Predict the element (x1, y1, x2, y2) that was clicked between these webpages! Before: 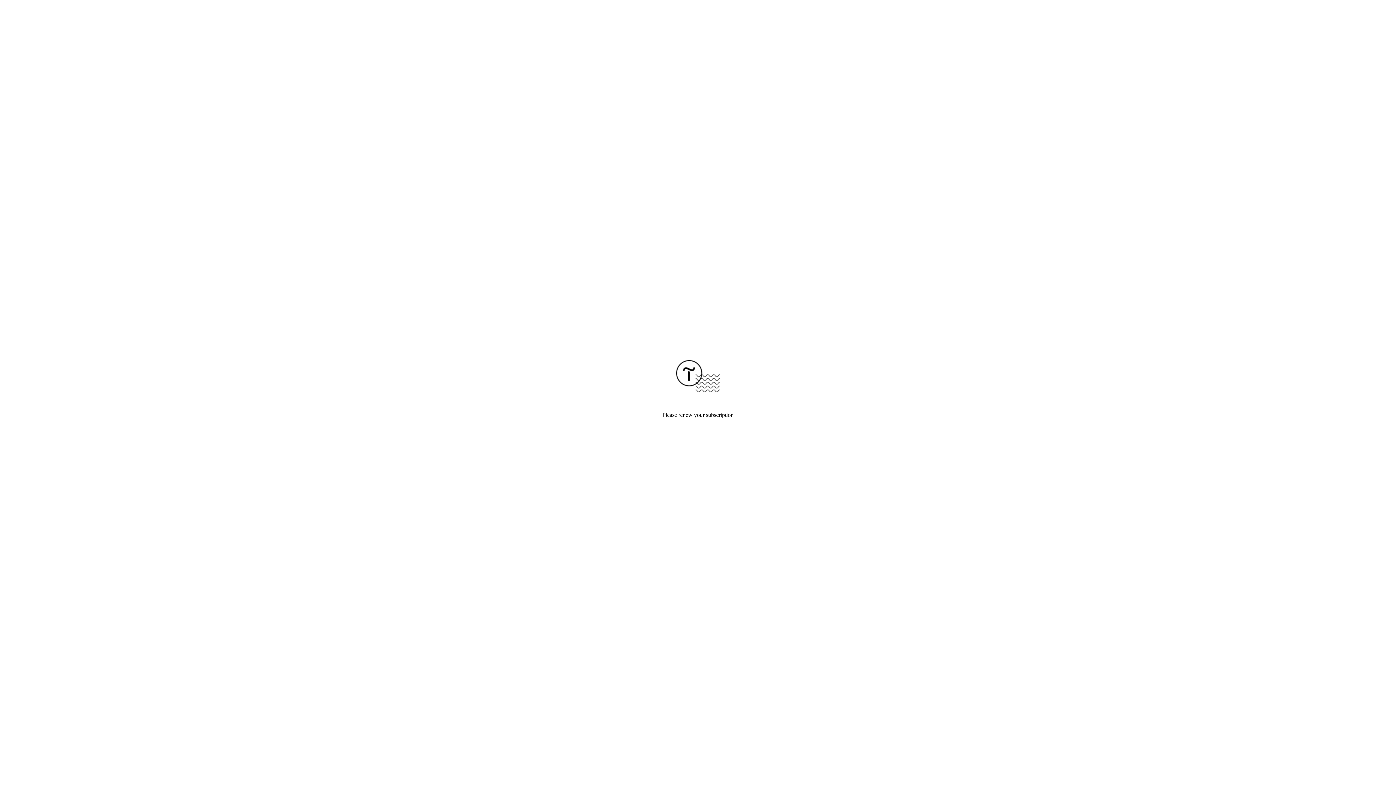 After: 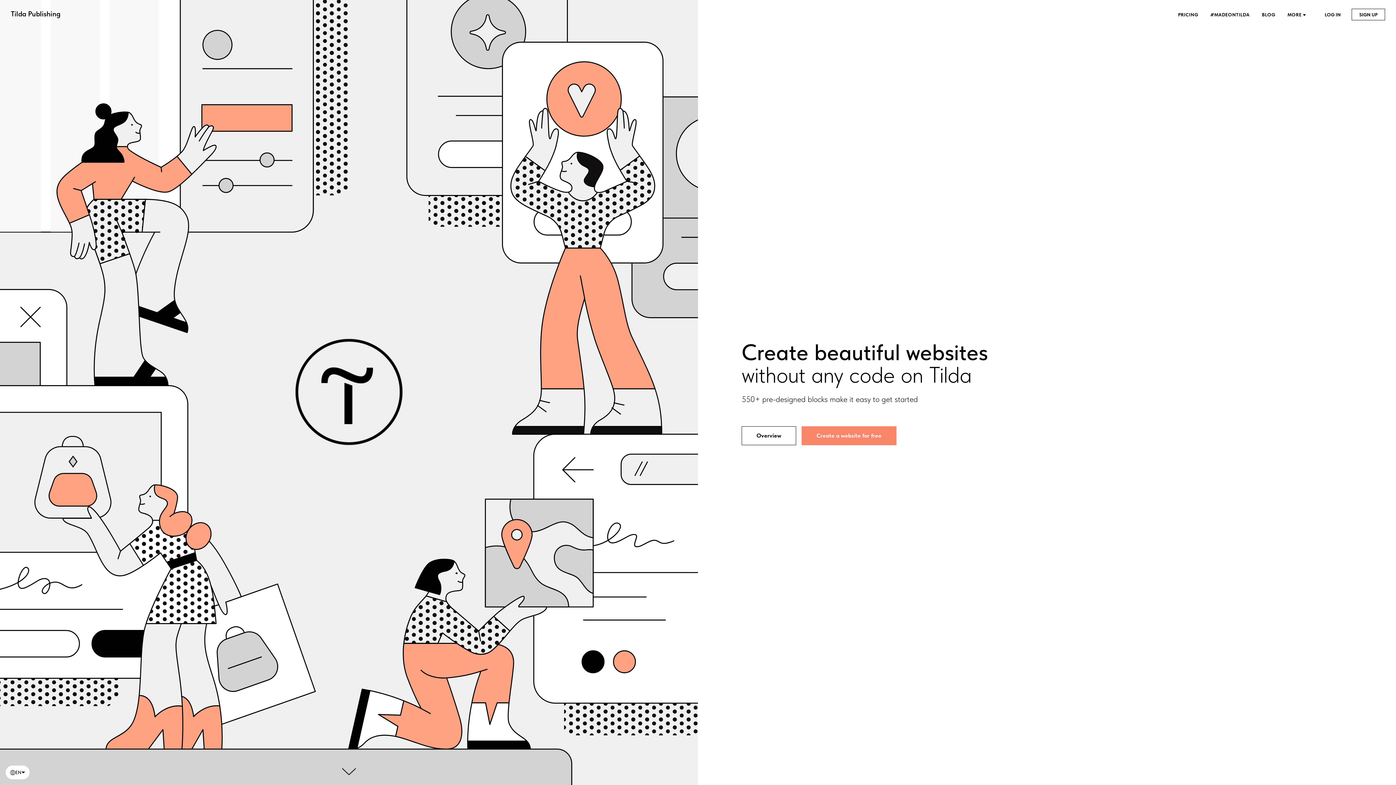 Action: bbox: (676, 387, 720, 393)